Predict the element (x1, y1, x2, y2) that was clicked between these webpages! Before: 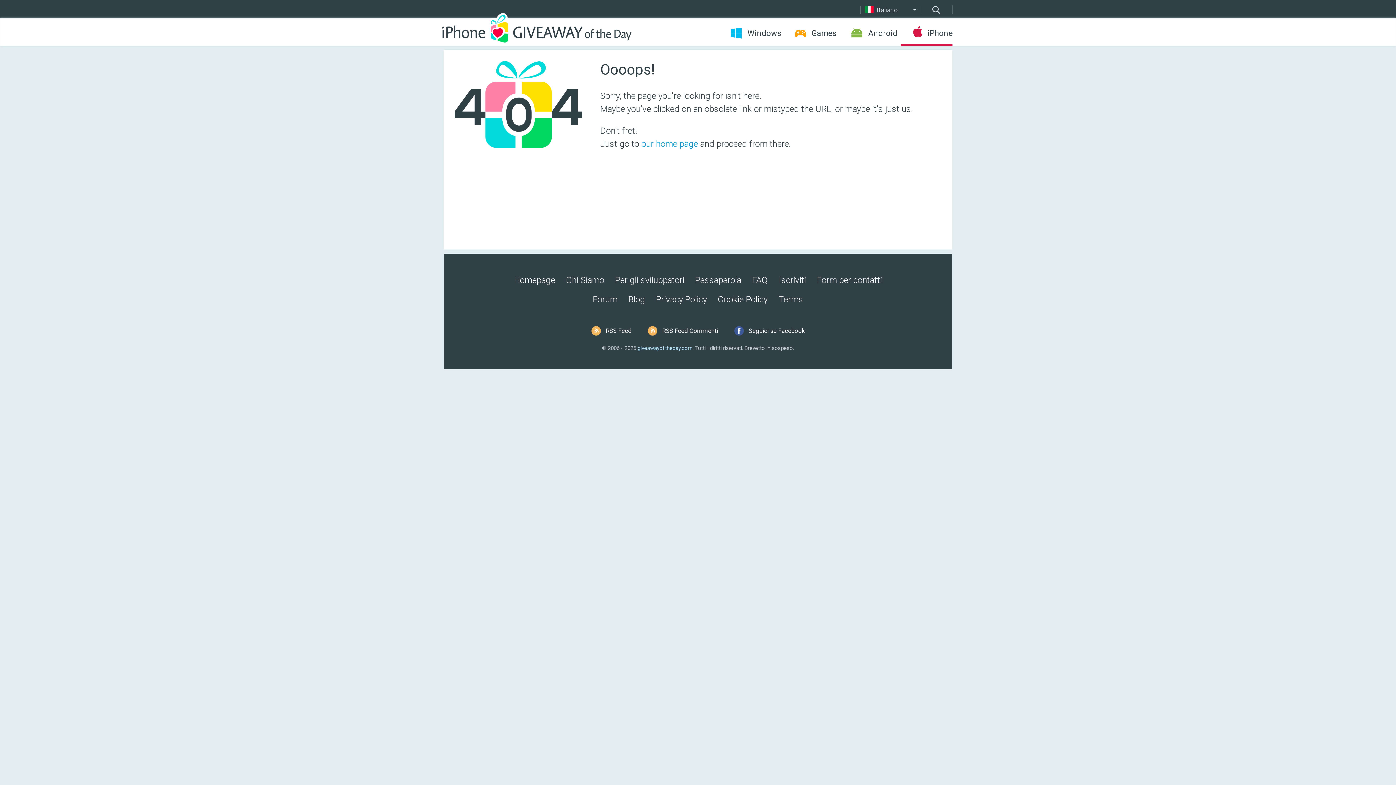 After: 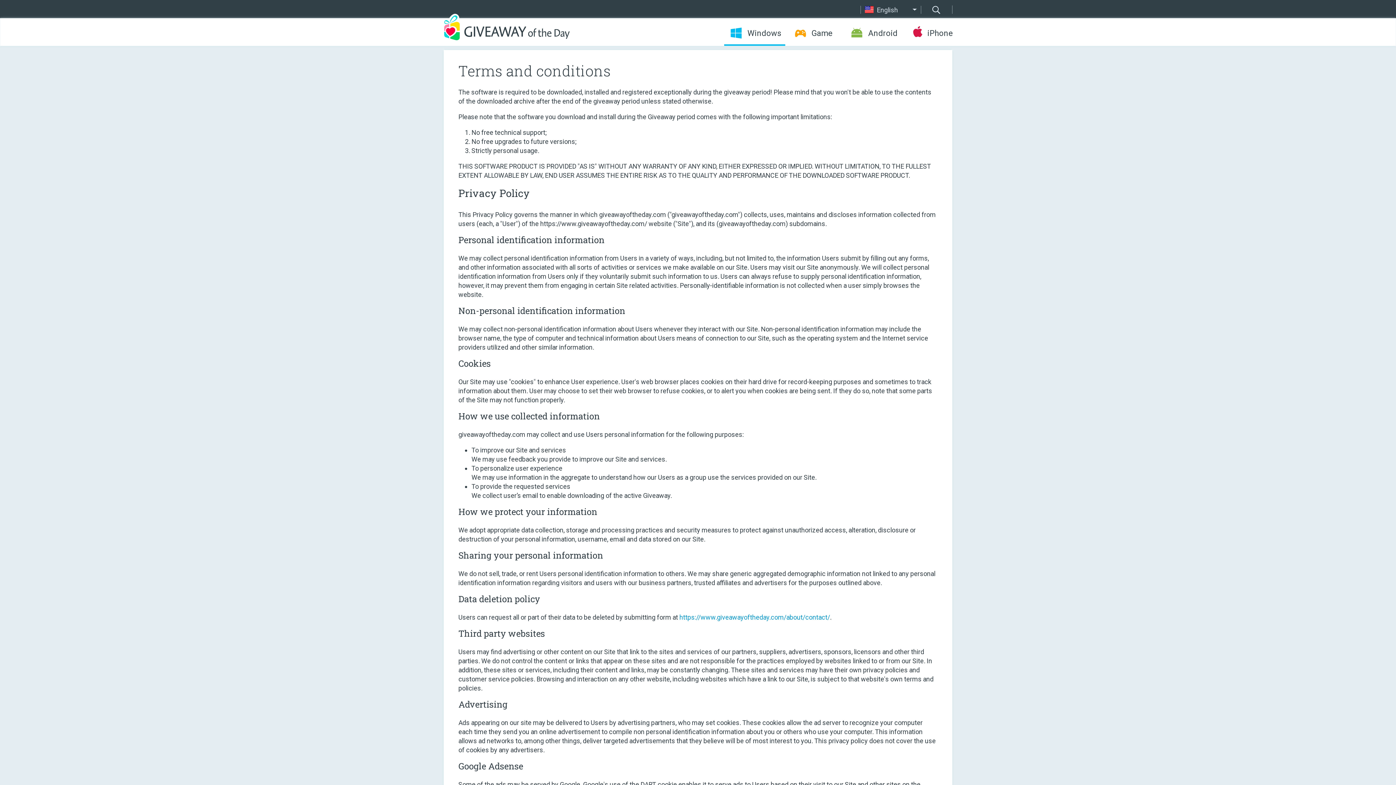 Action: bbox: (778, 294, 803, 304) label: Terms